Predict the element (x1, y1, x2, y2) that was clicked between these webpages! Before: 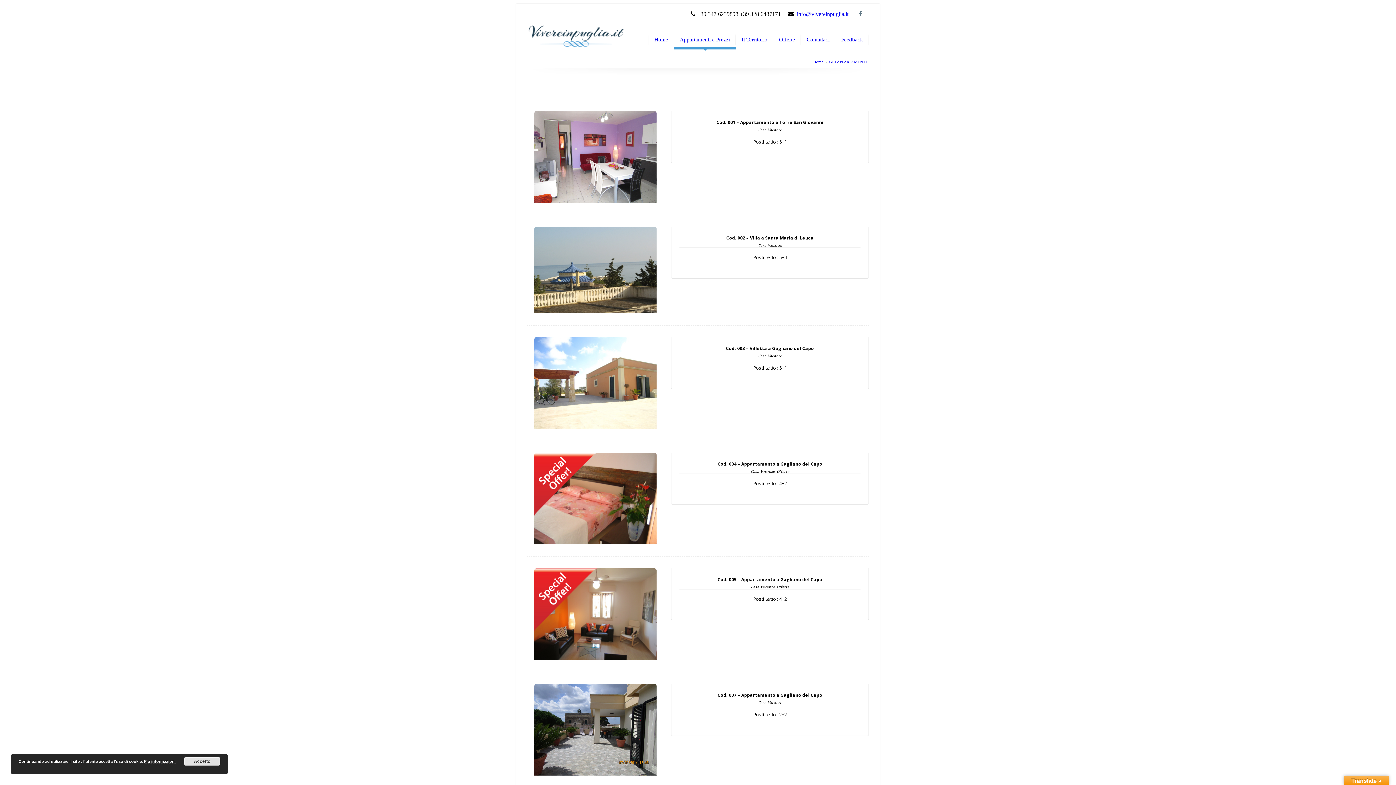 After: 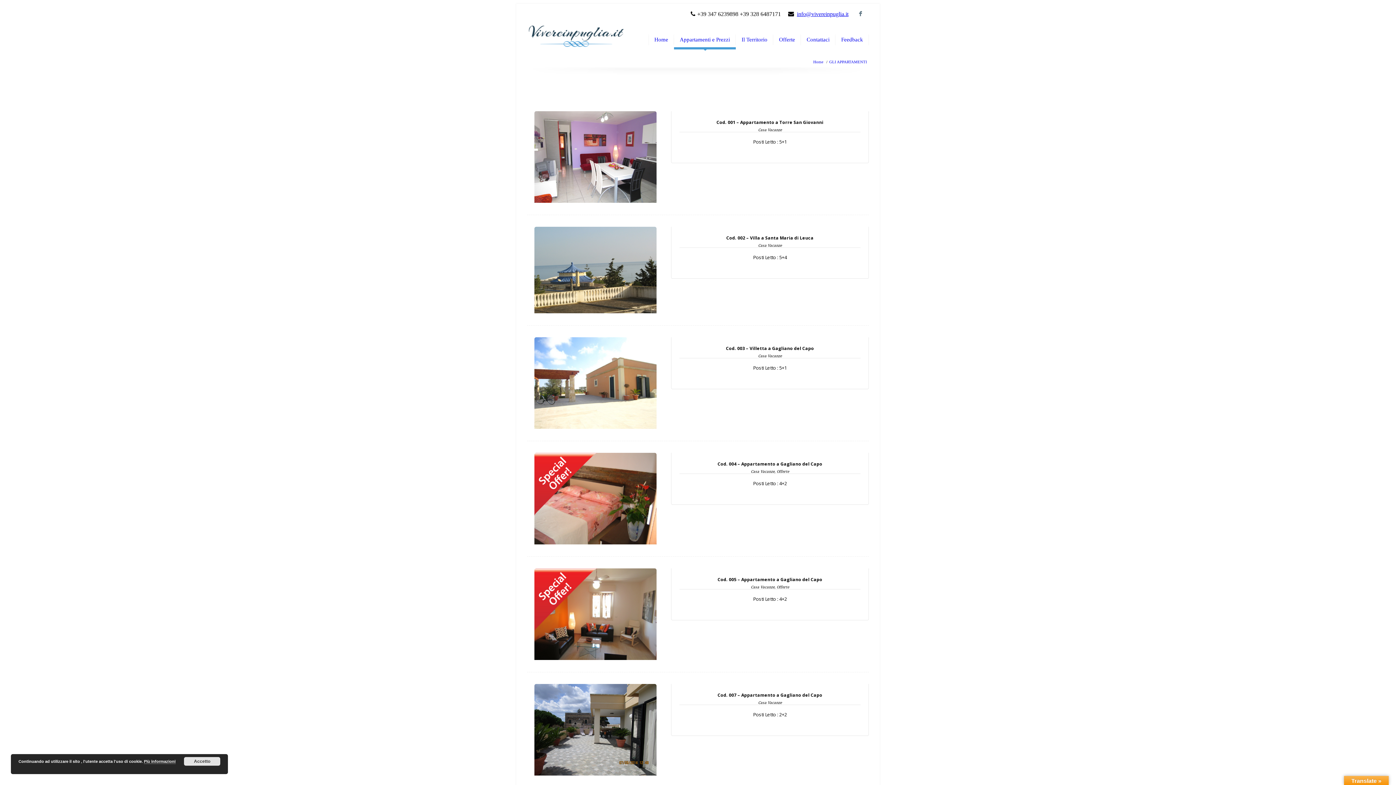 Action: label: info@vivereinpuglia.it bbox: (797, 10, 848, 17)